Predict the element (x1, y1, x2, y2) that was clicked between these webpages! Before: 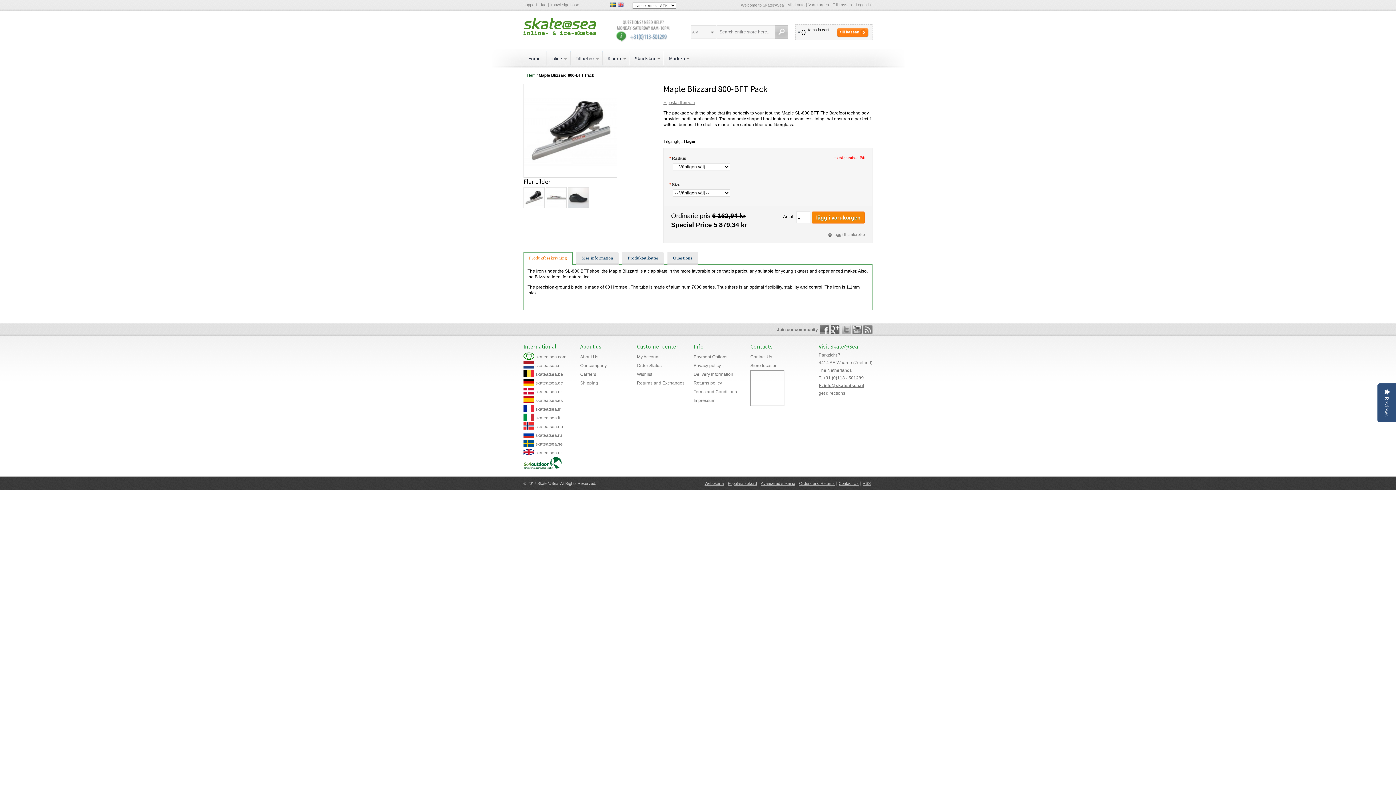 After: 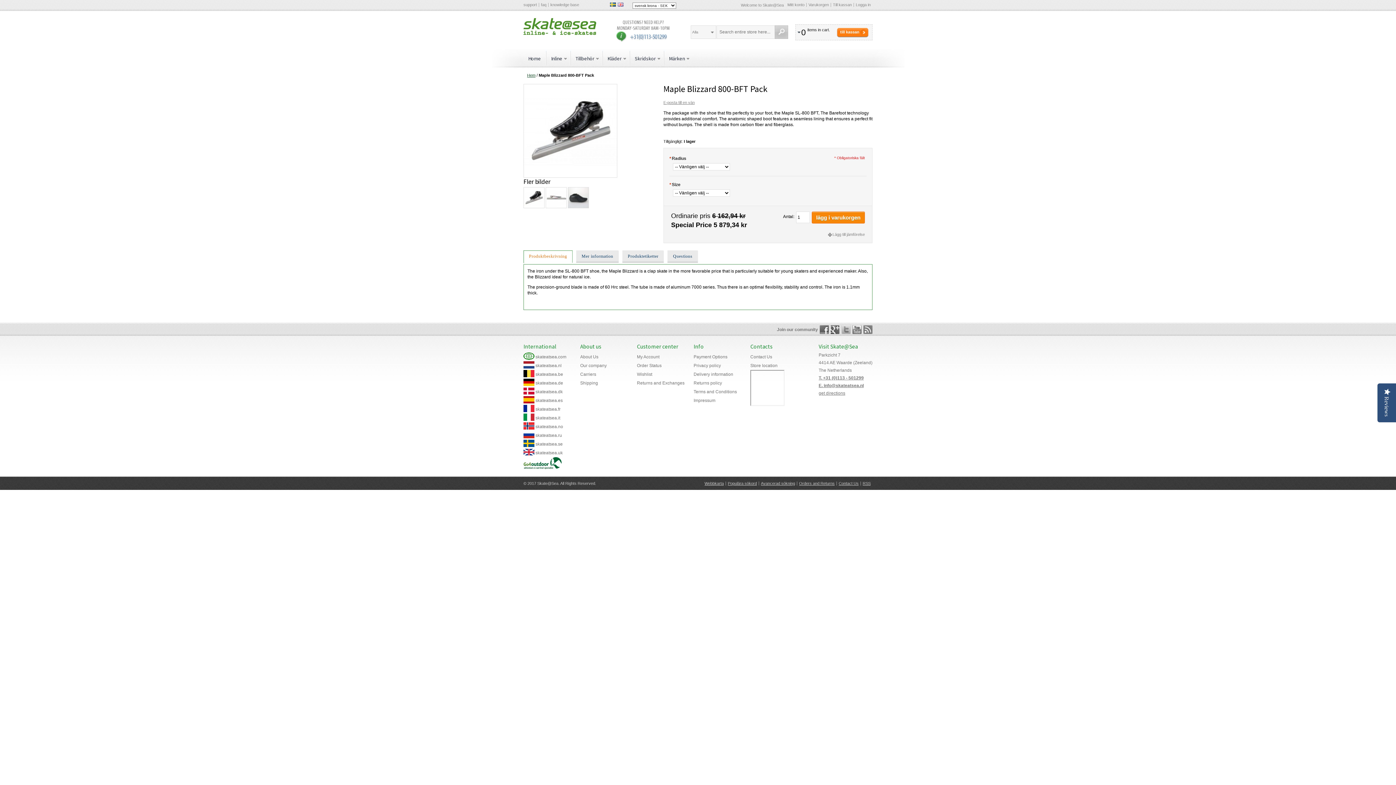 Action: label: Produktbeskrivning bbox: (523, 252, 572, 271)